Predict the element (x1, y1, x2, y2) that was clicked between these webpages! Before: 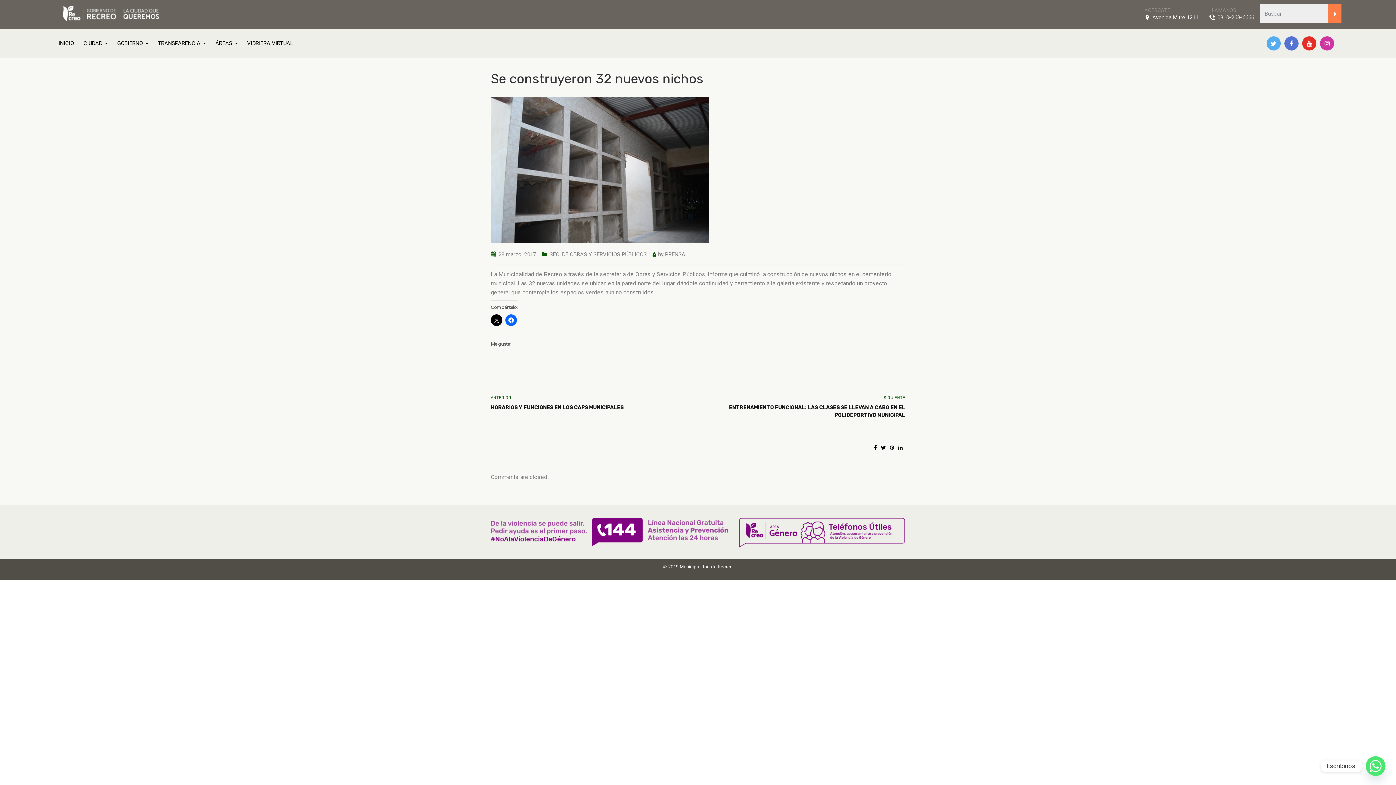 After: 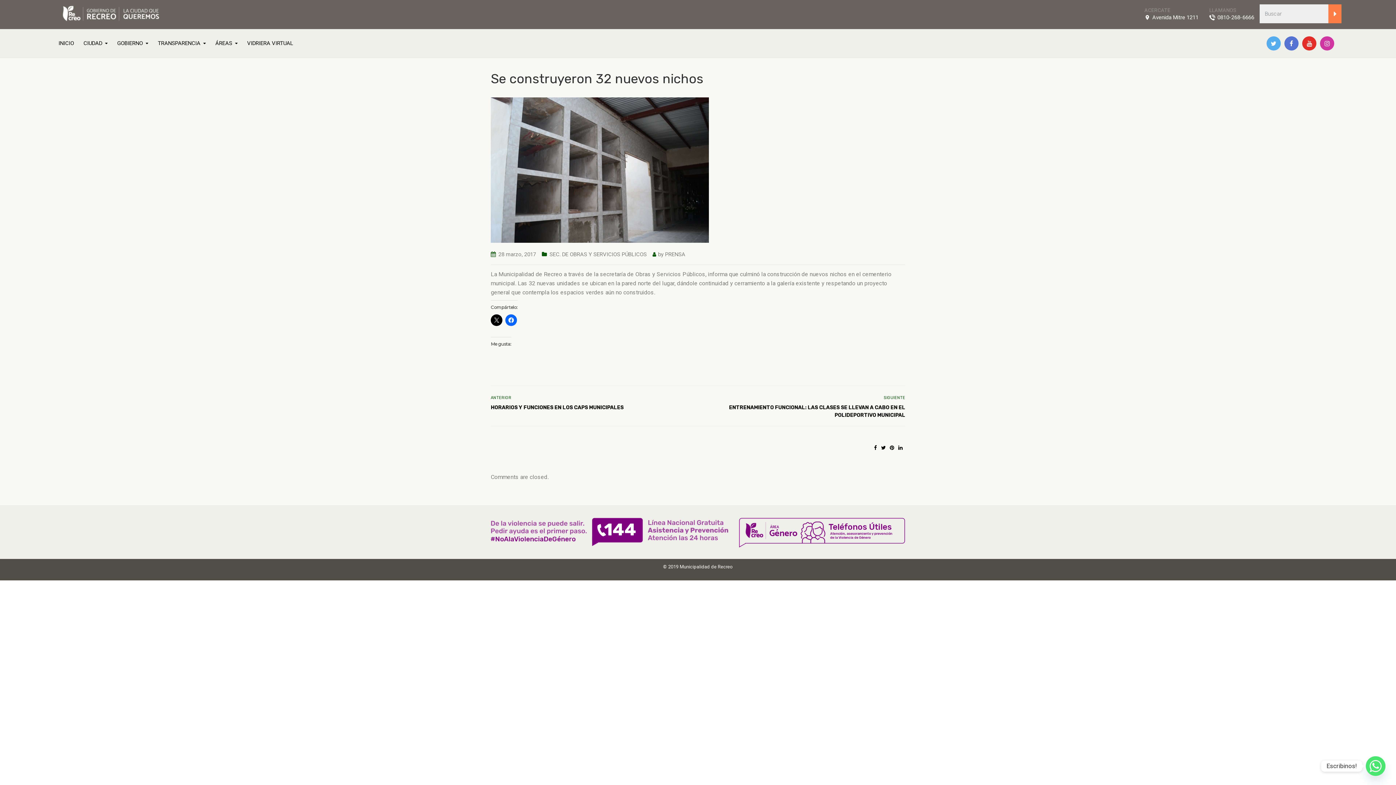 Action: bbox: (1321, 37, 1333, 49)